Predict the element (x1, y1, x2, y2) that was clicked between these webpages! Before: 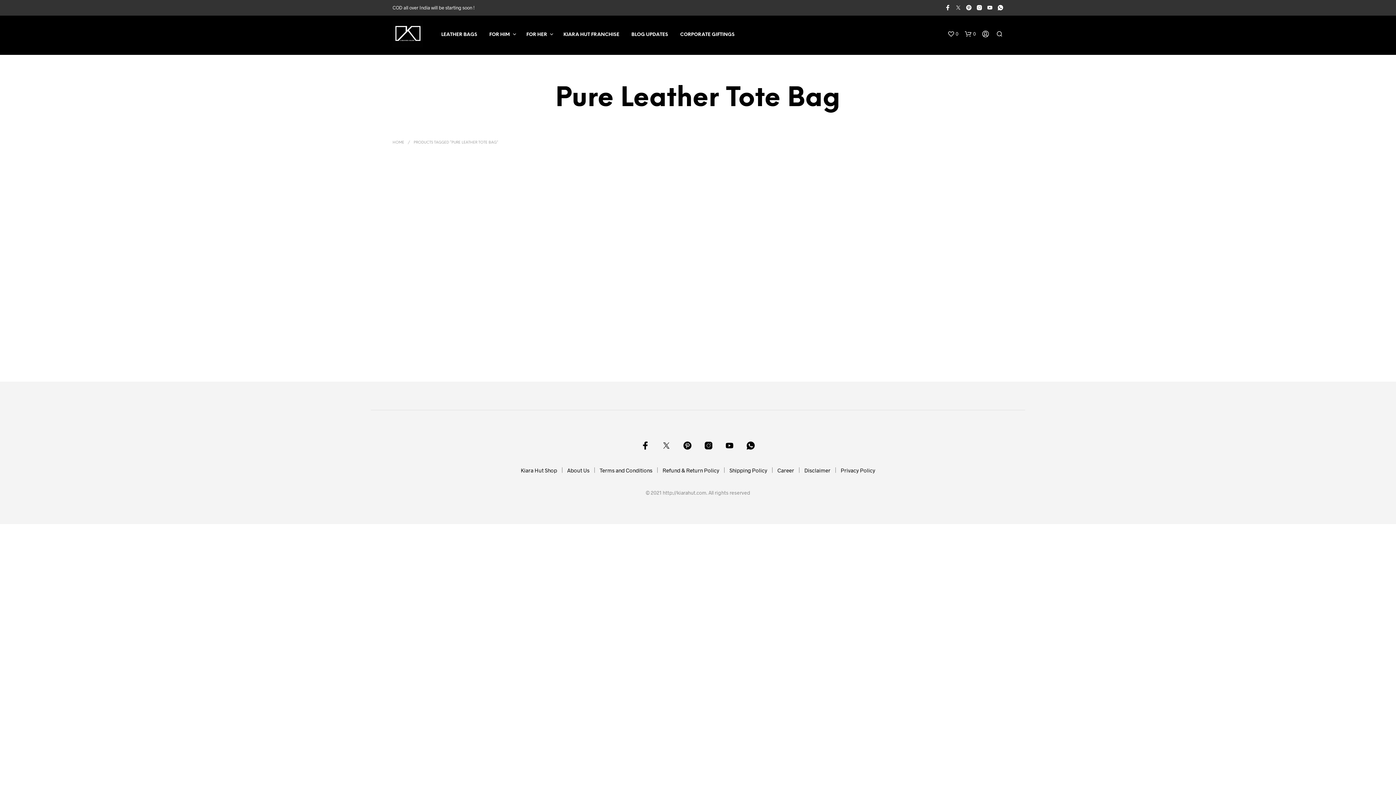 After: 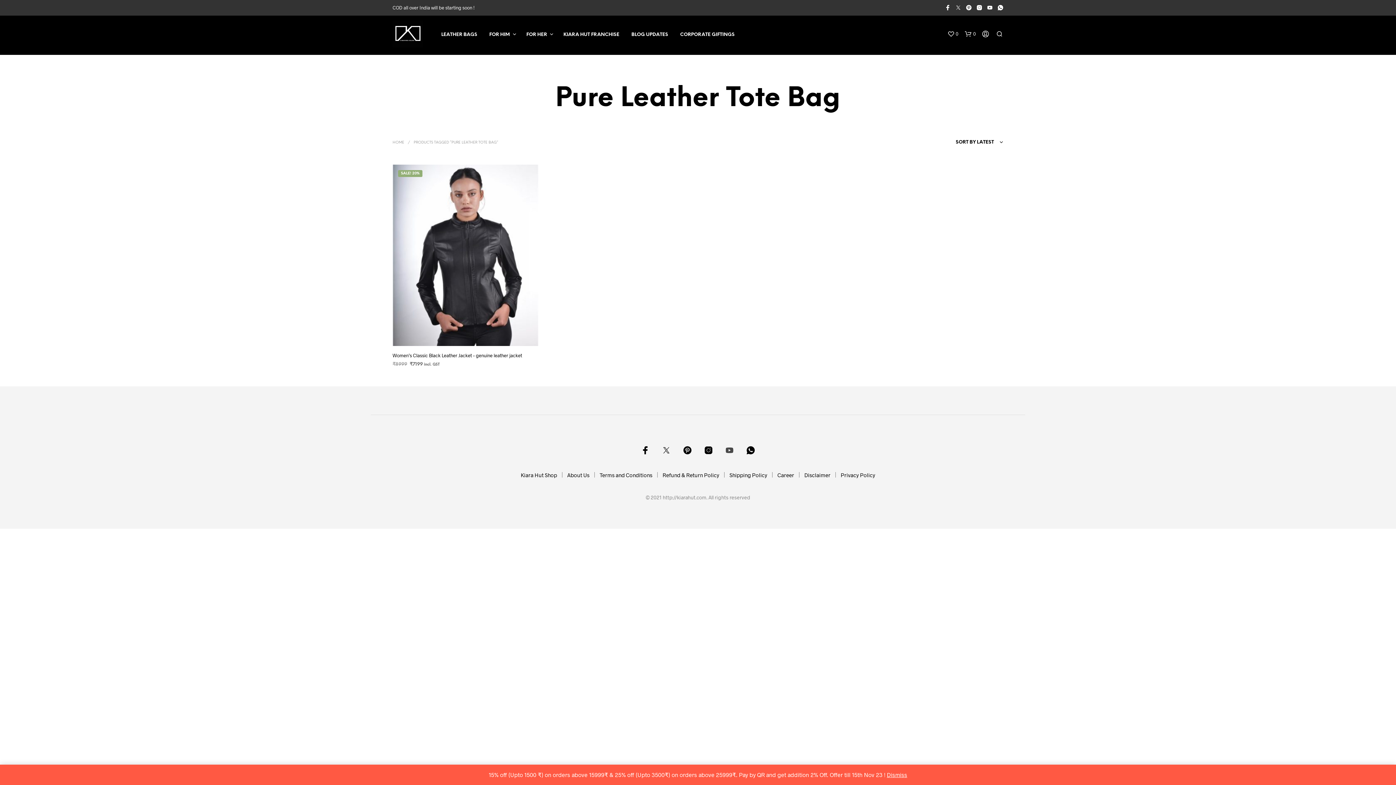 Action: bbox: (725, 441, 734, 450)